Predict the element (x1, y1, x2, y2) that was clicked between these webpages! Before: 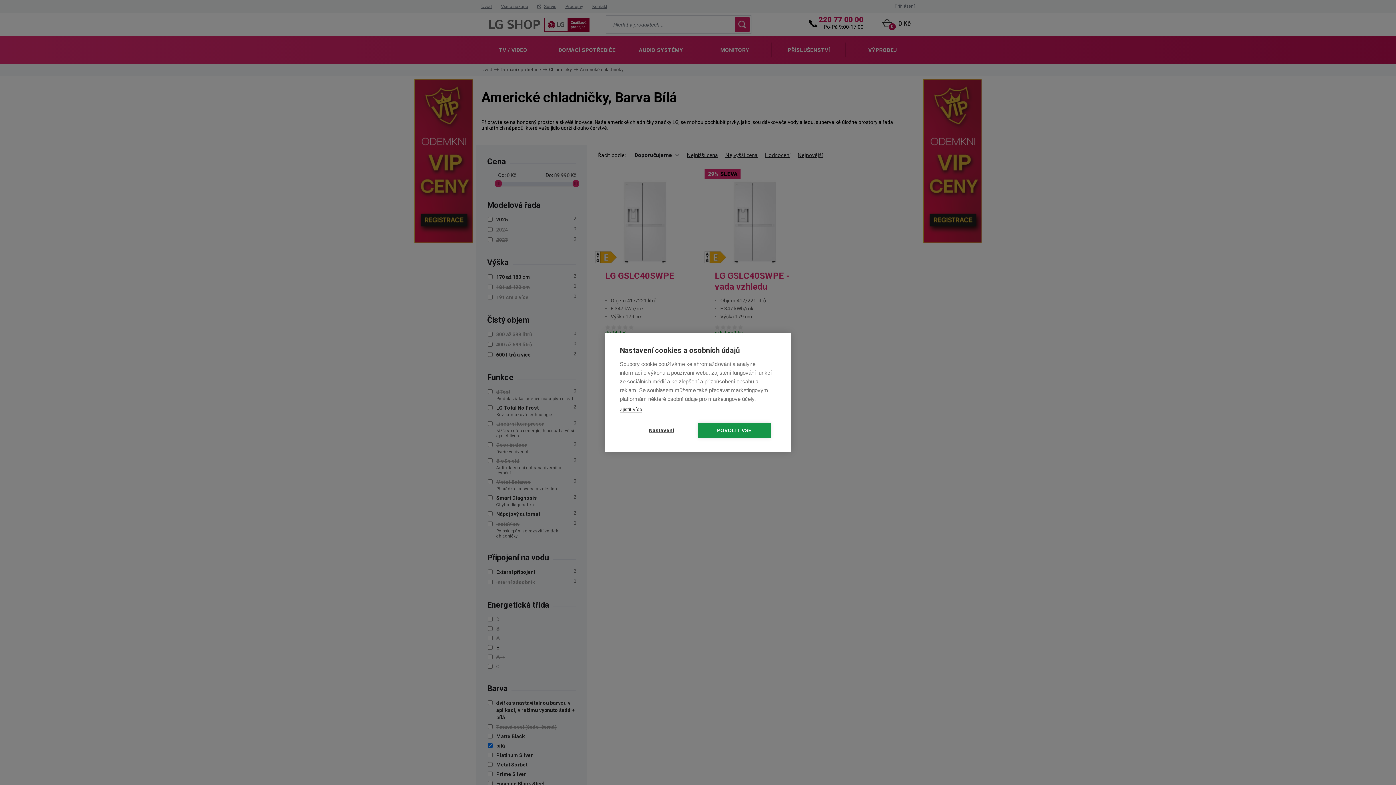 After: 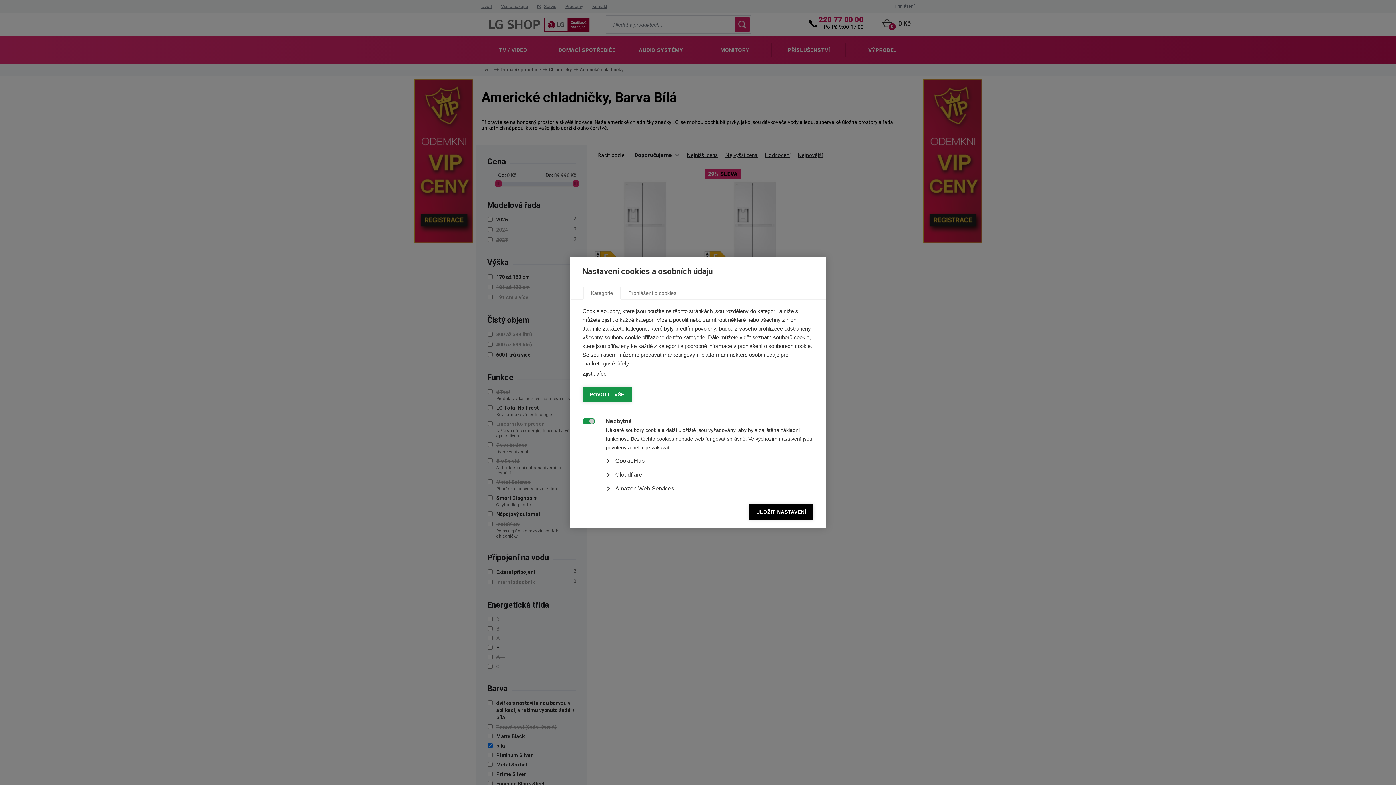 Action: bbox: (625, 422, 698, 438) label: Nastavení